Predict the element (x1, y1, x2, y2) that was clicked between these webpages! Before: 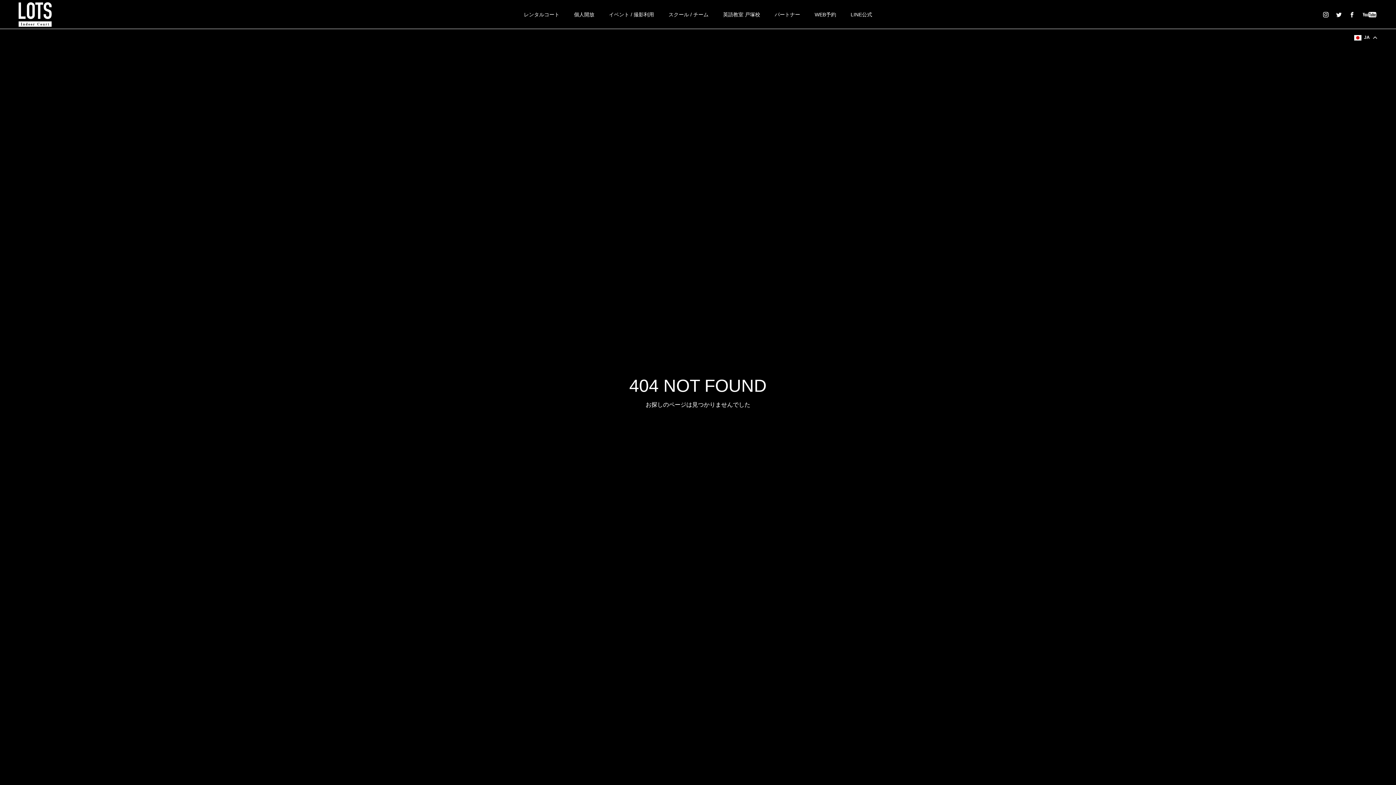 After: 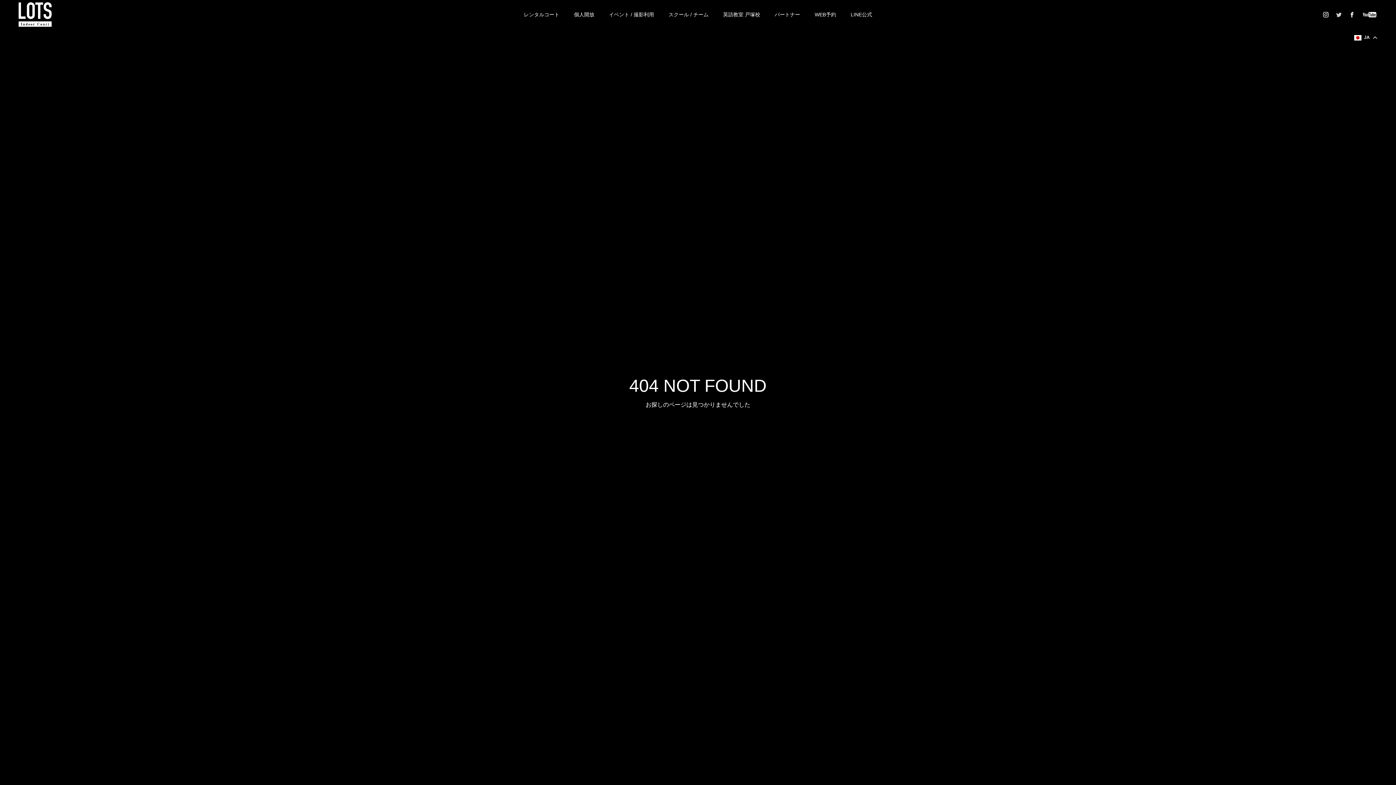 Action: bbox: (1335, 10, 1342, 18)